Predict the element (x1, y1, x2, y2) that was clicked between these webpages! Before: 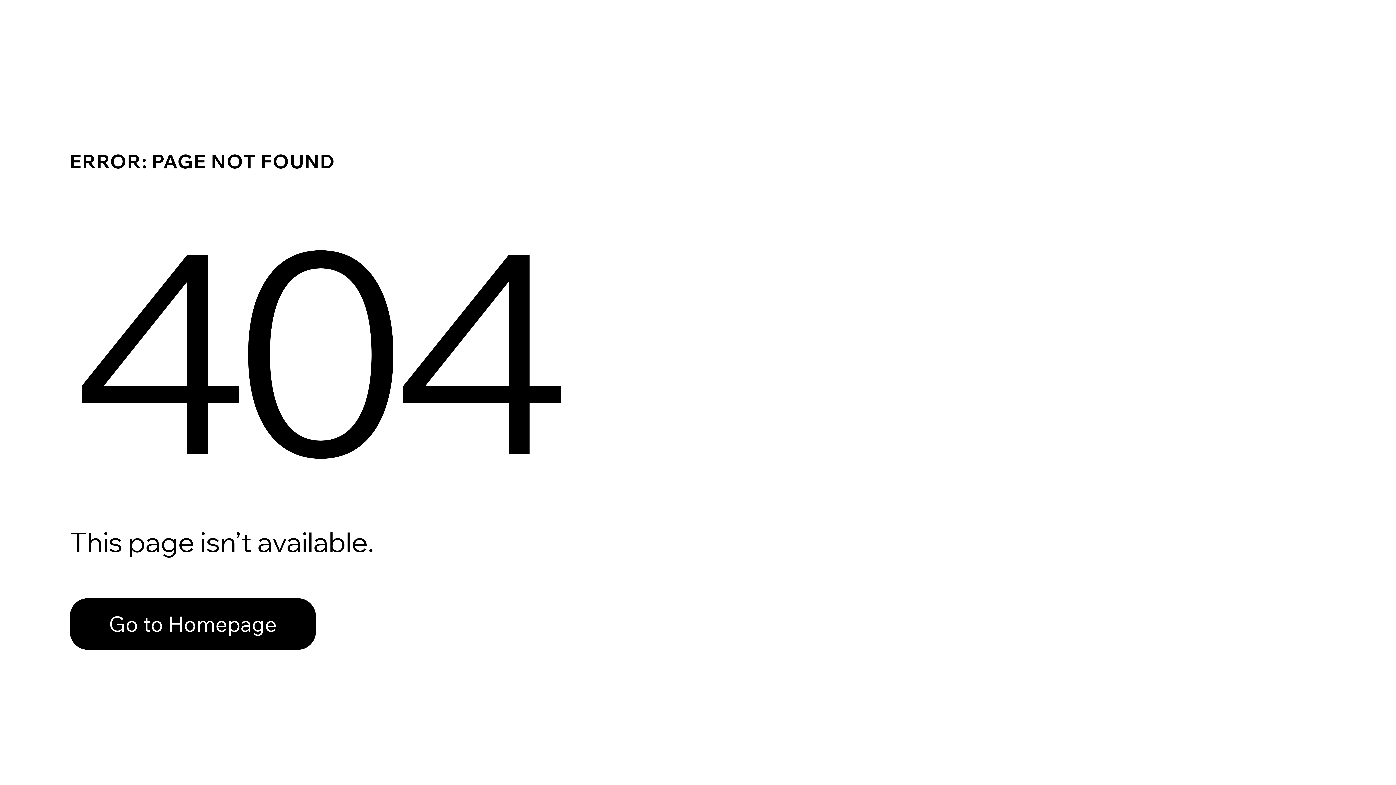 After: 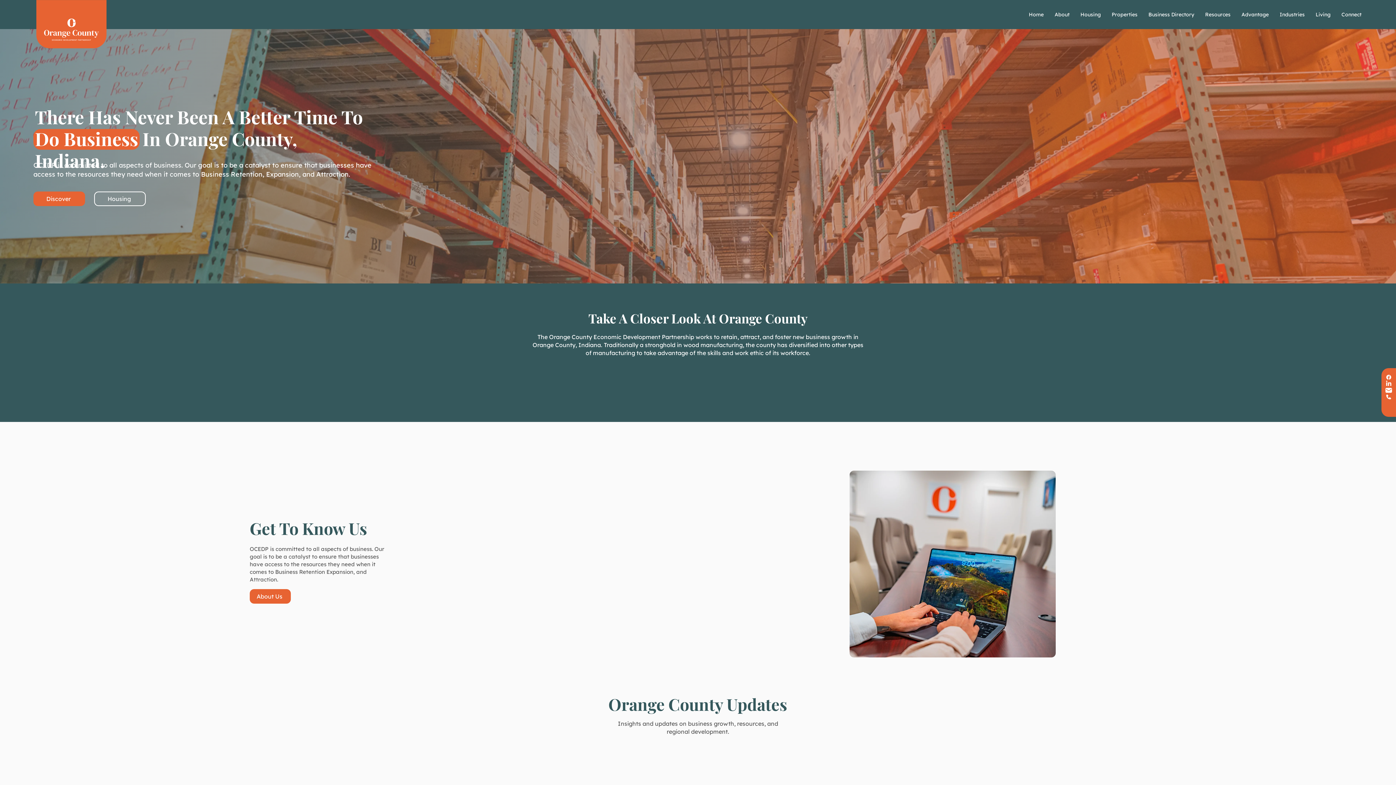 Action: label: Go to Homepage bbox: (69, 598, 316, 650)